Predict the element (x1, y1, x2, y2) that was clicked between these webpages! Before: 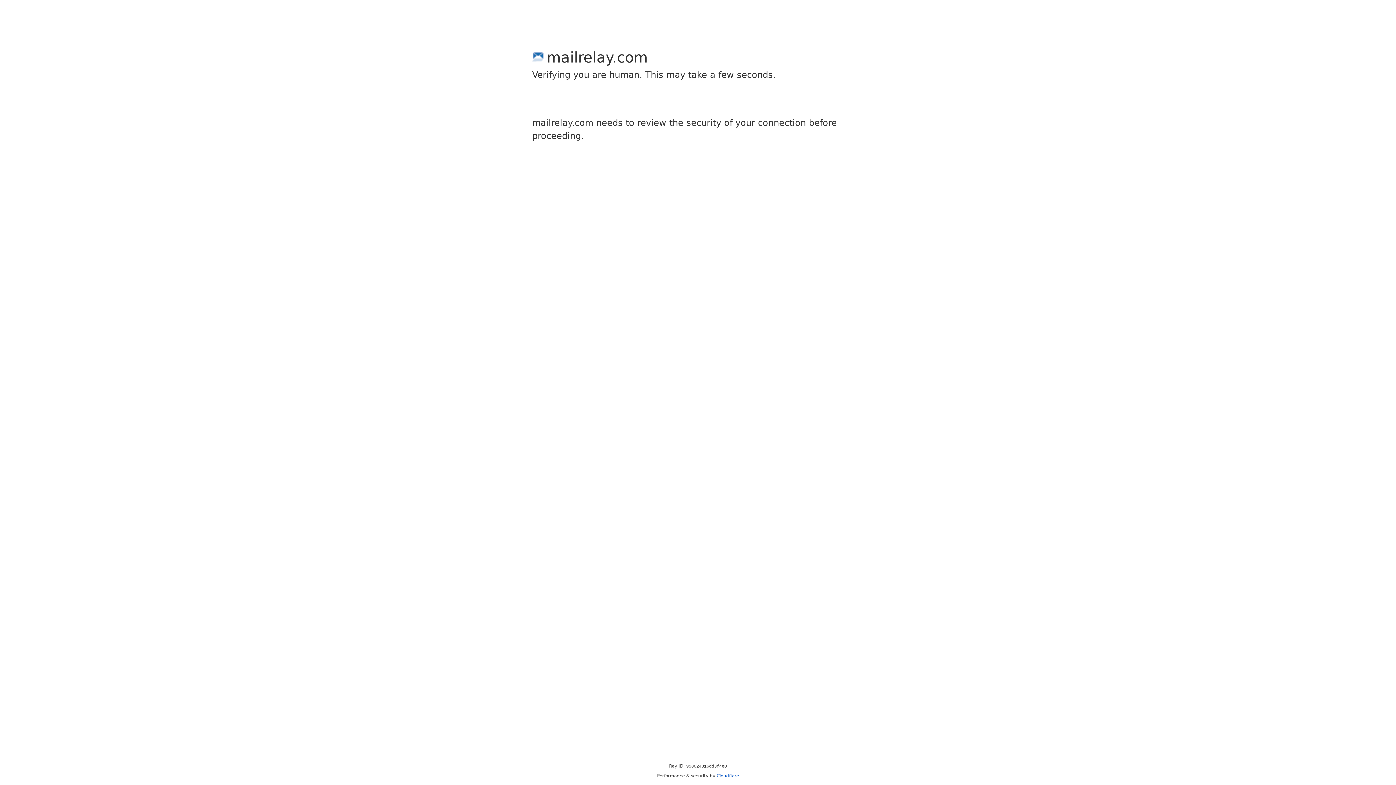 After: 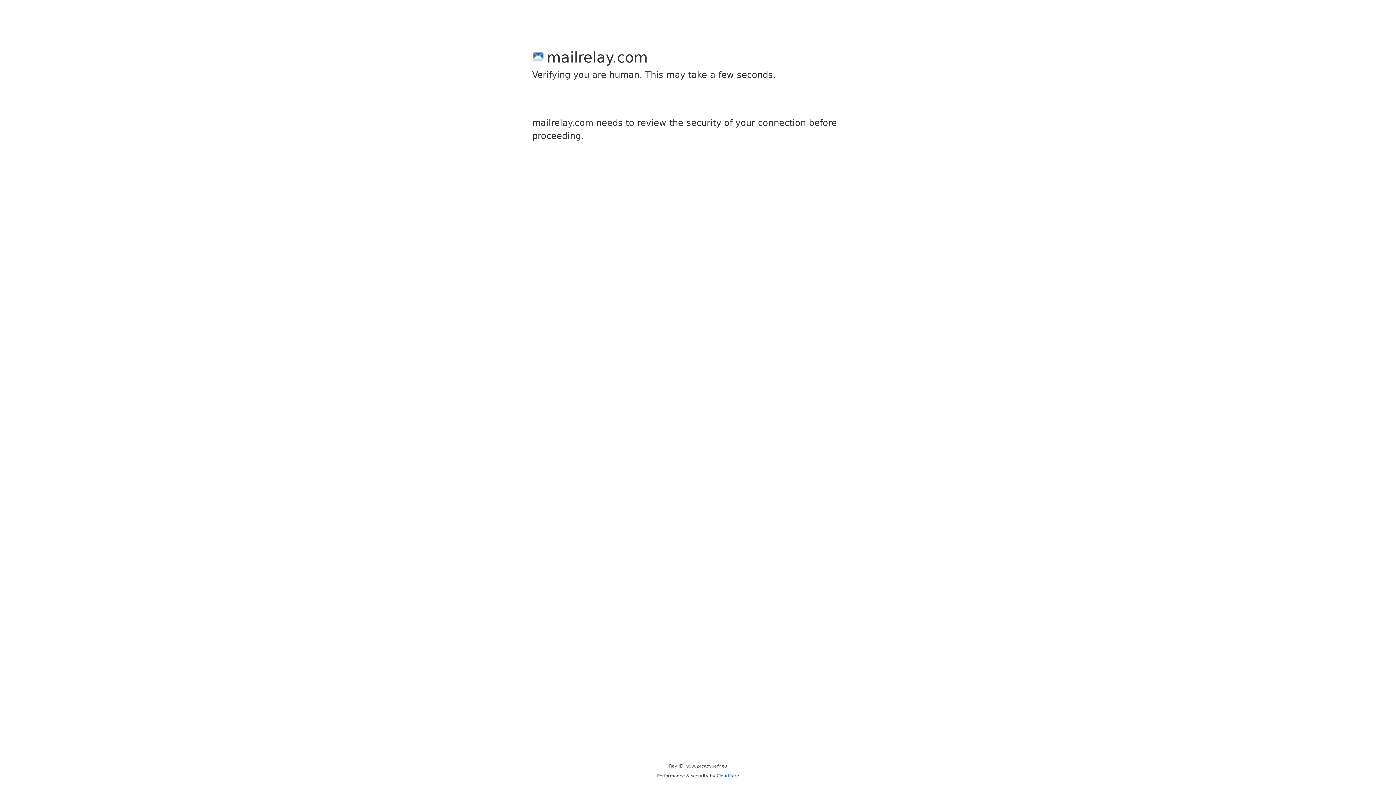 Action: label: Cloudflare bbox: (716, 773, 739, 778)